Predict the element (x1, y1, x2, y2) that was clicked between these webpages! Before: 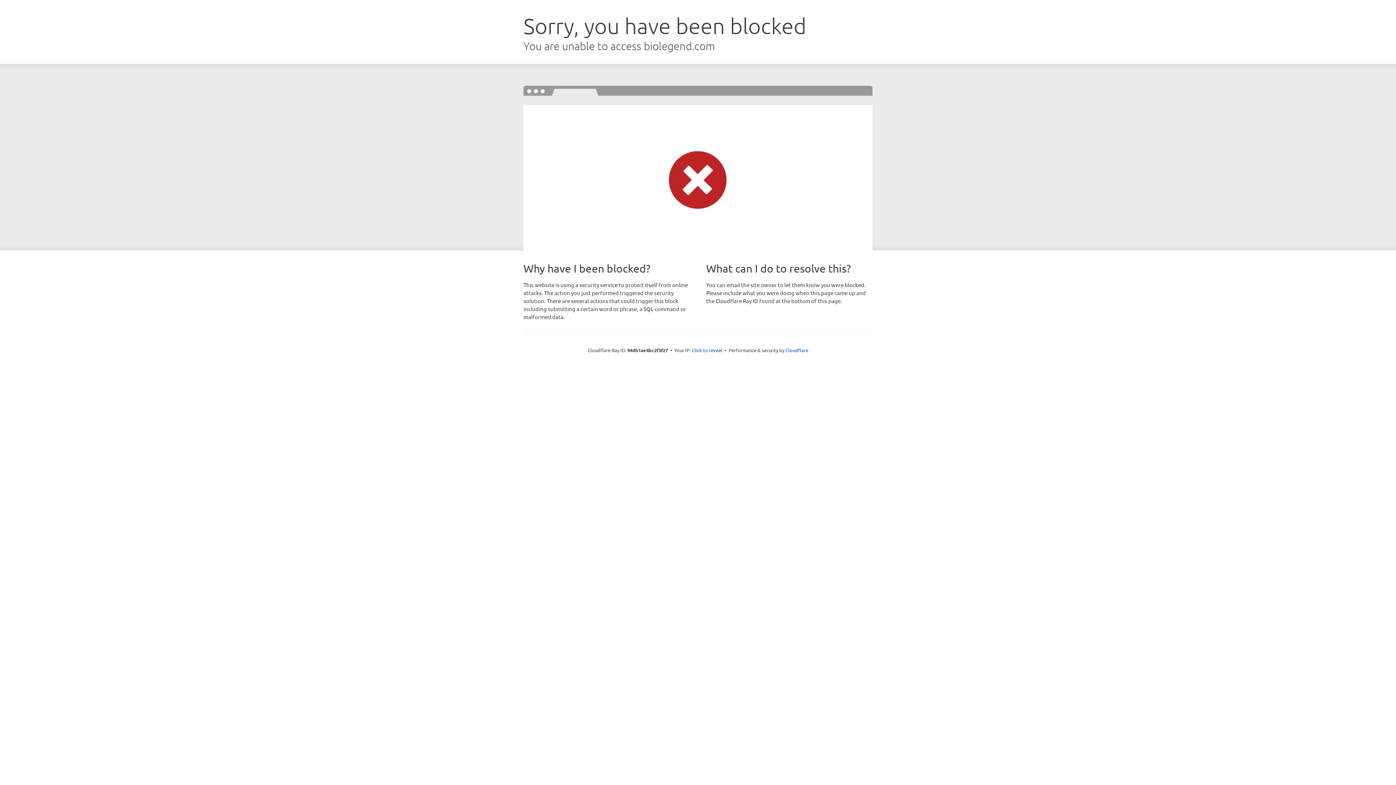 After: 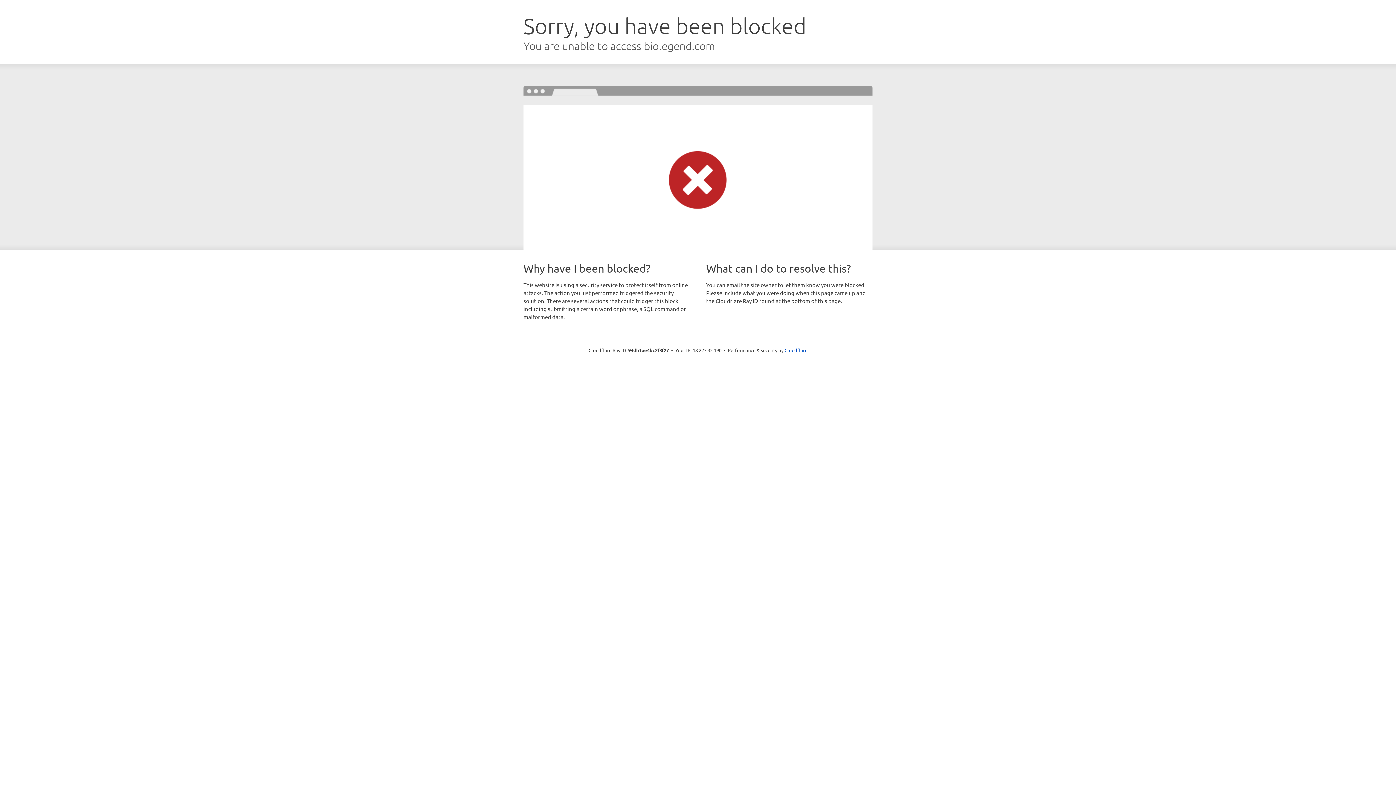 Action: label: Click to reveal bbox: (692, 346, 722, 353)